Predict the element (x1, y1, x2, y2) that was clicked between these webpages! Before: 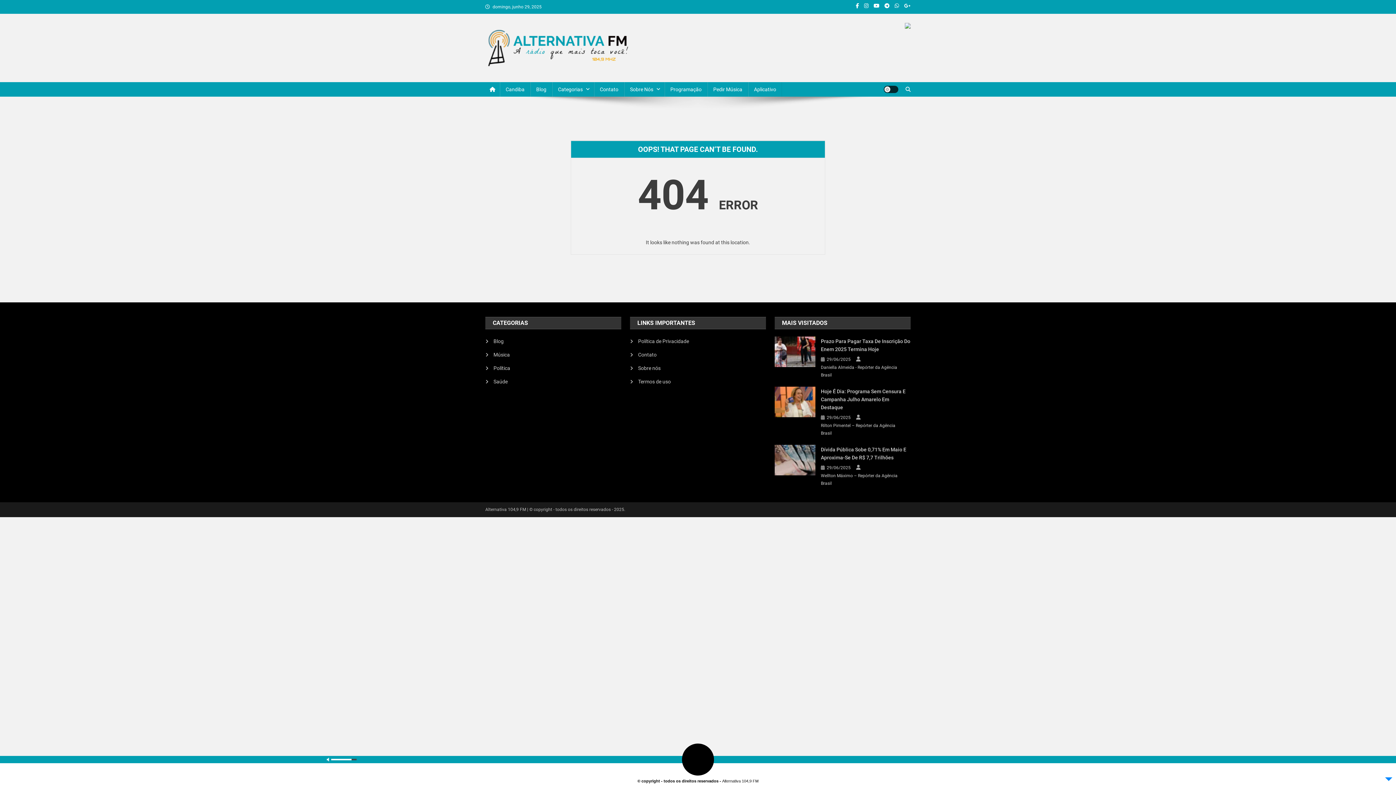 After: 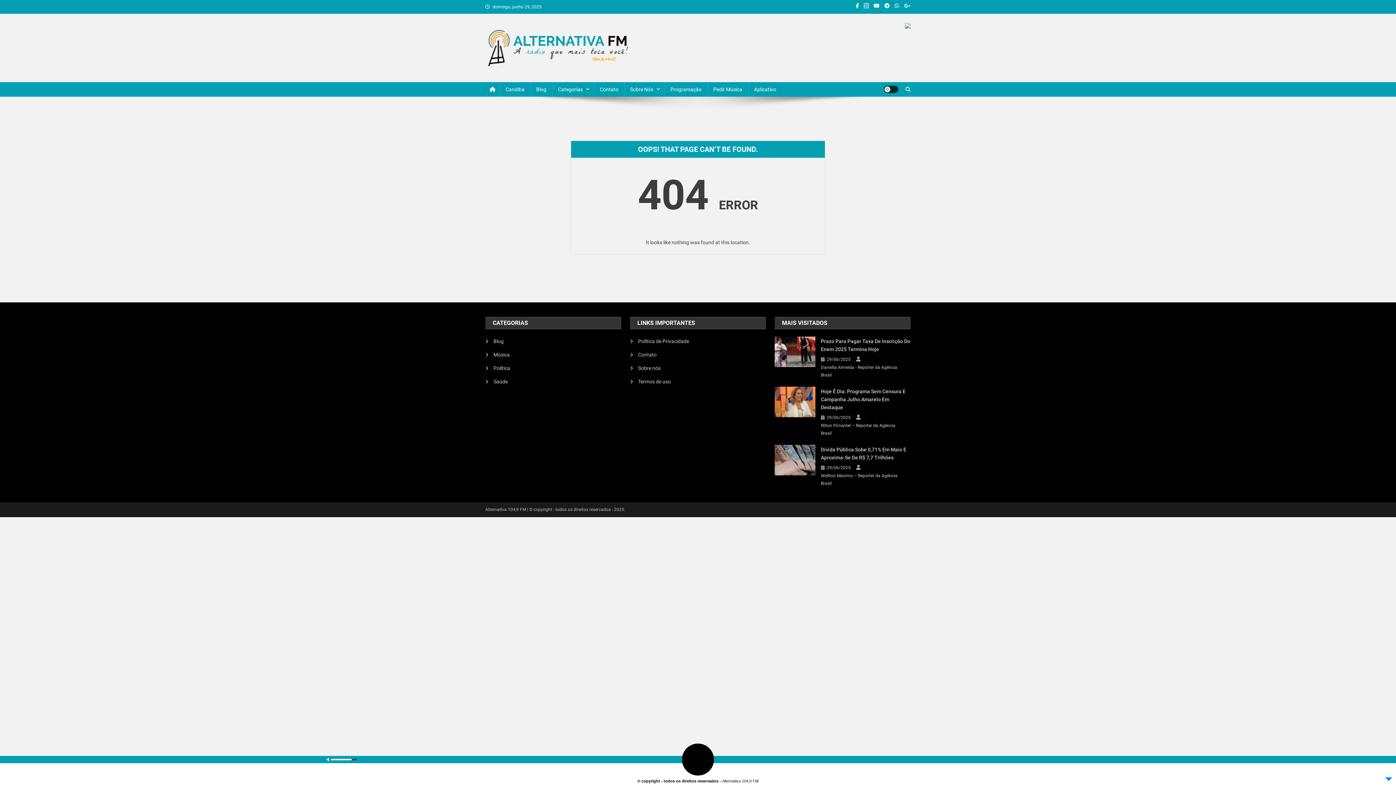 Action: bbox: (864, 3, 868, 8)